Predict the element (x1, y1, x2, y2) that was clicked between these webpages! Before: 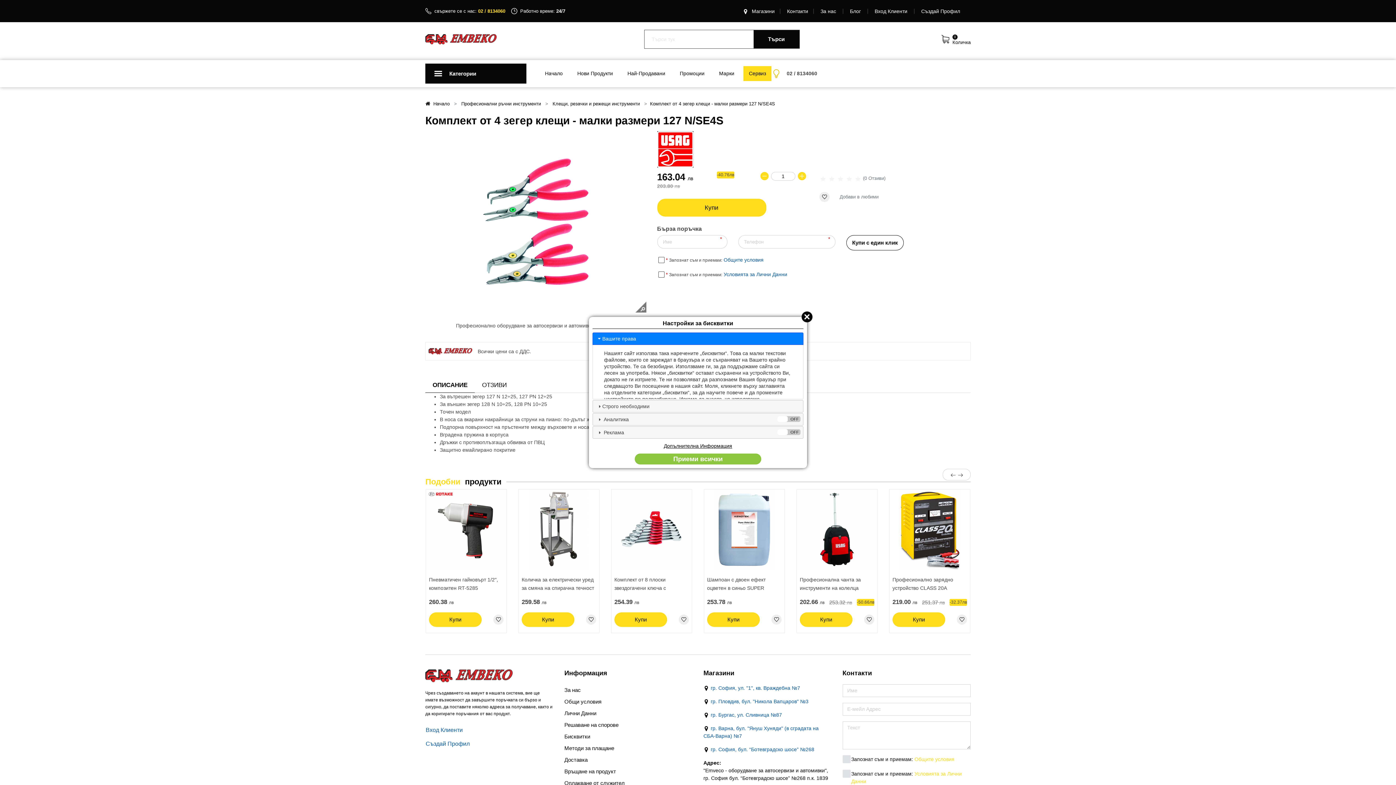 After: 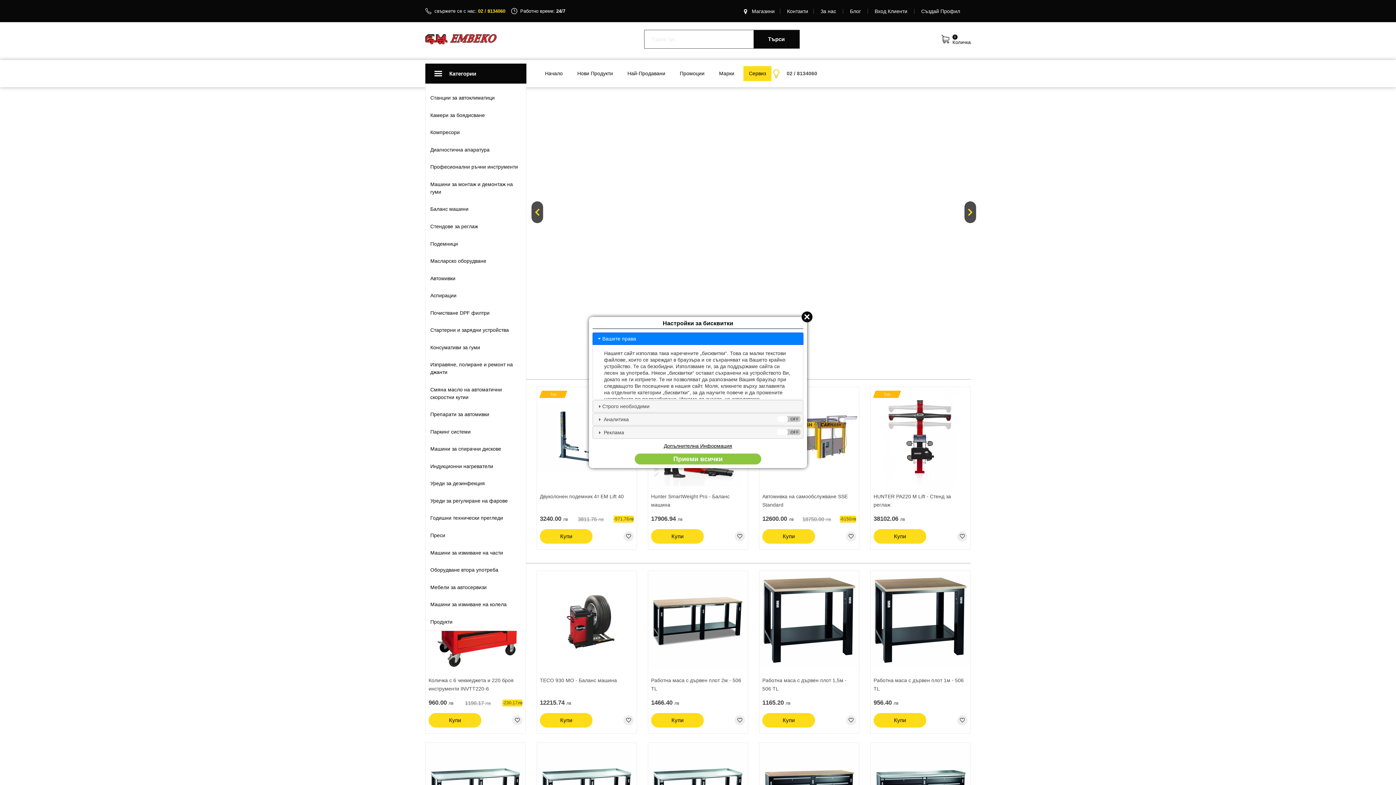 Action: label: Начало bbox: (539, 66, 568, 81)